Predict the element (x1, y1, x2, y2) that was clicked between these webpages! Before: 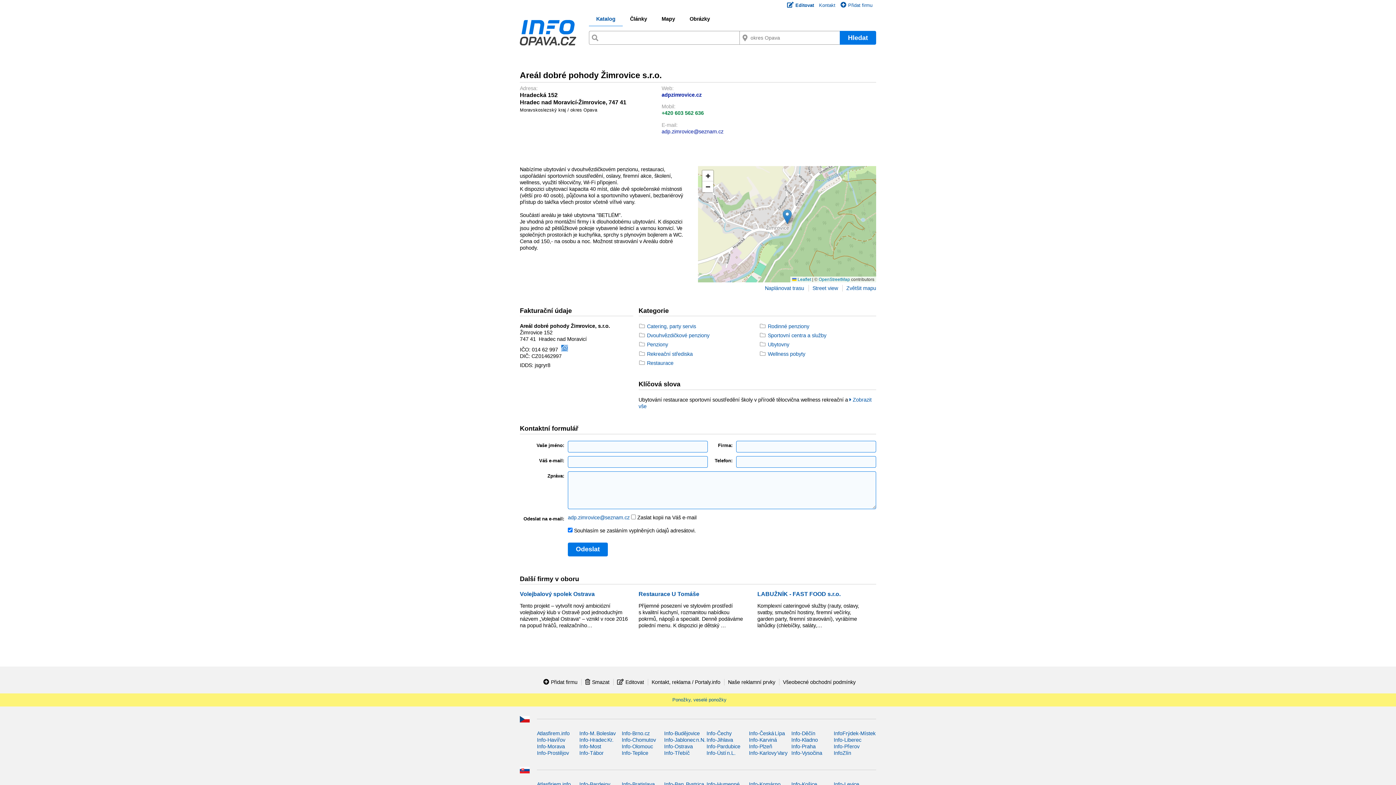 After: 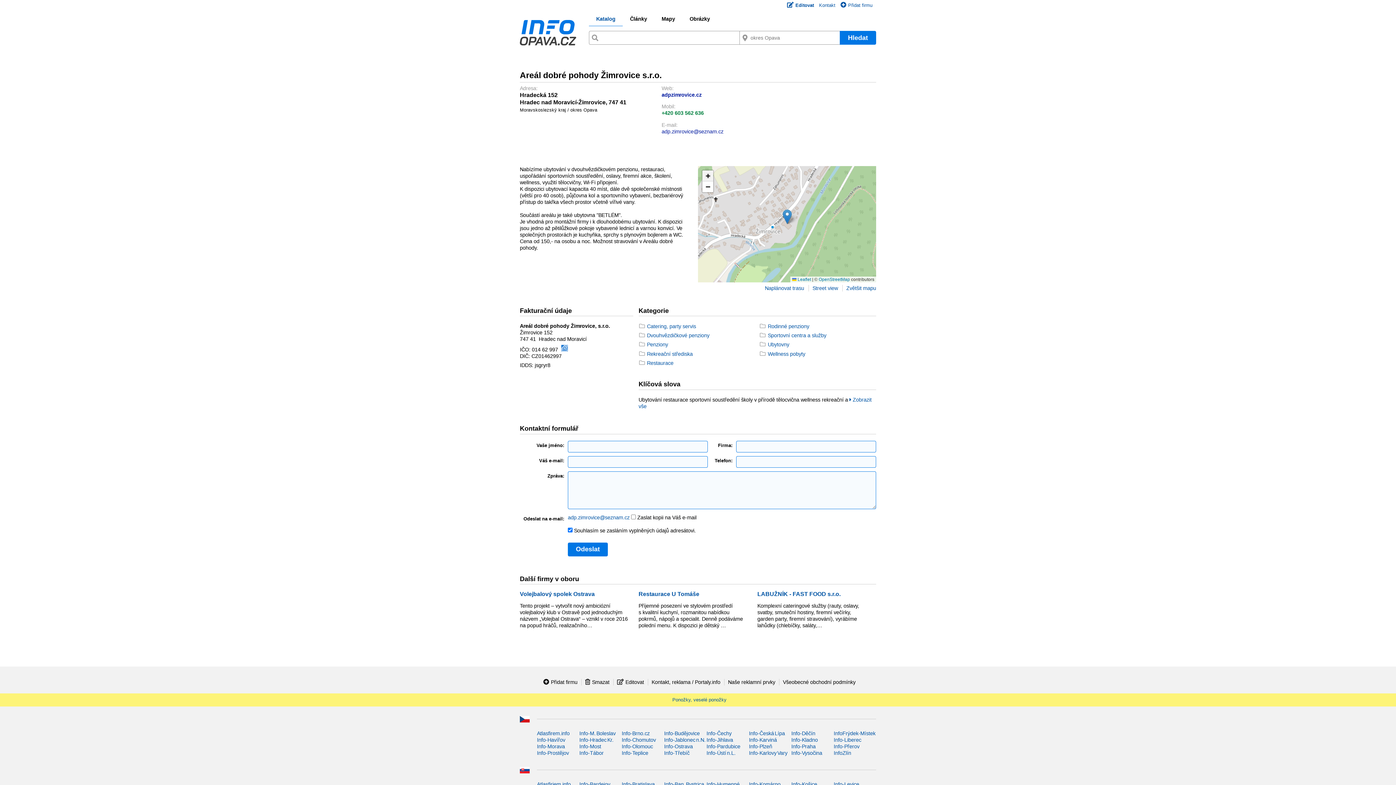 Action: bbox: (702, 170, 713, 181) label: Zoom in